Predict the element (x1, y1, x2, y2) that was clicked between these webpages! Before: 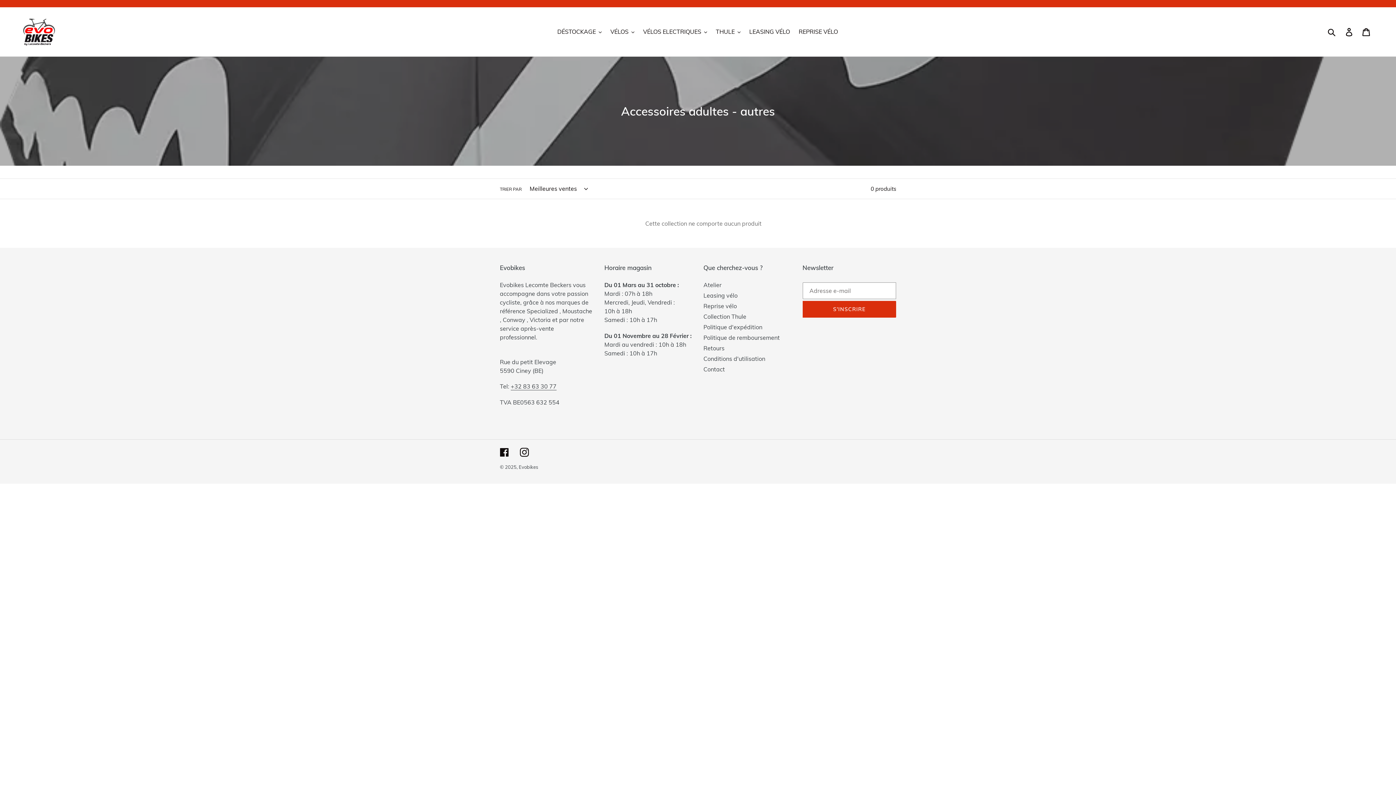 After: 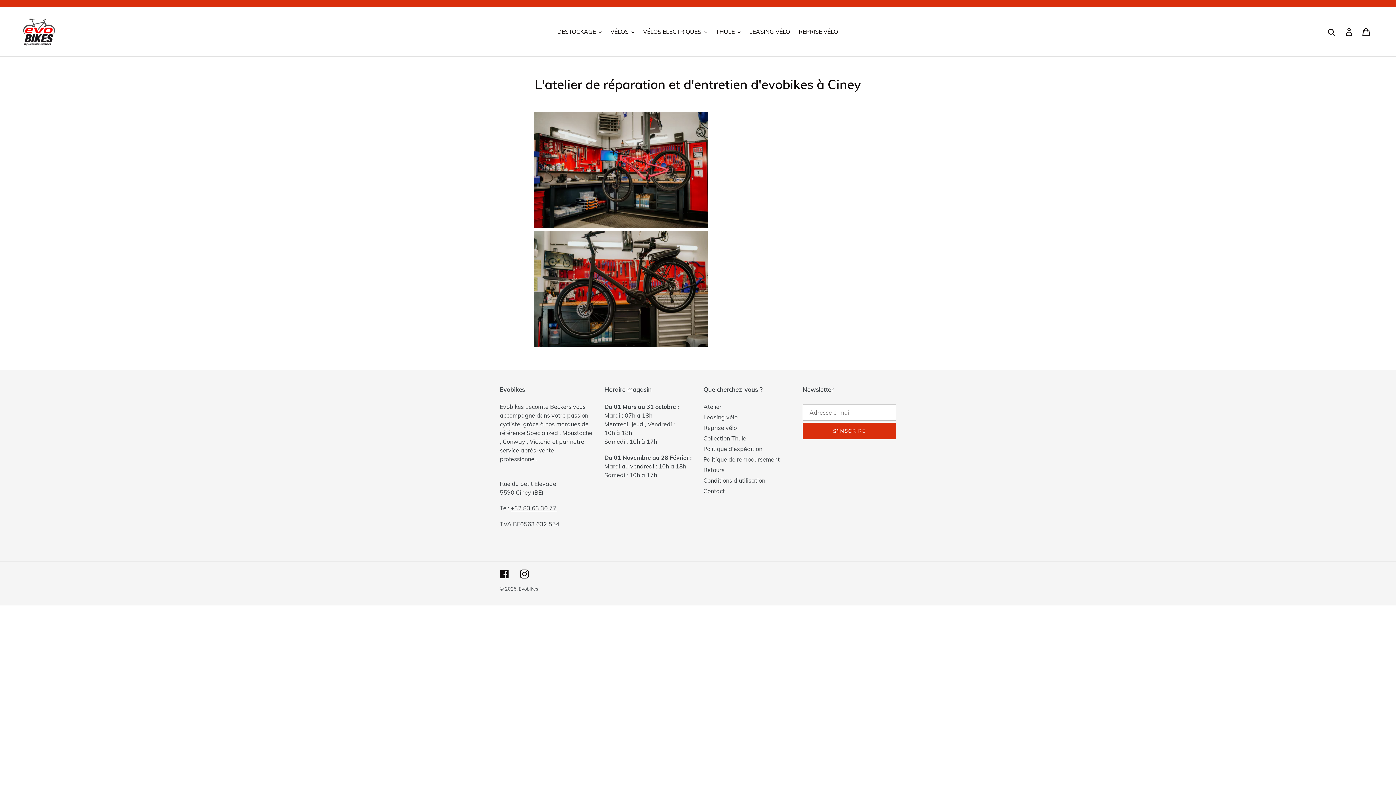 Action: bbox: (703, 281, 721, 288) label: Atelier